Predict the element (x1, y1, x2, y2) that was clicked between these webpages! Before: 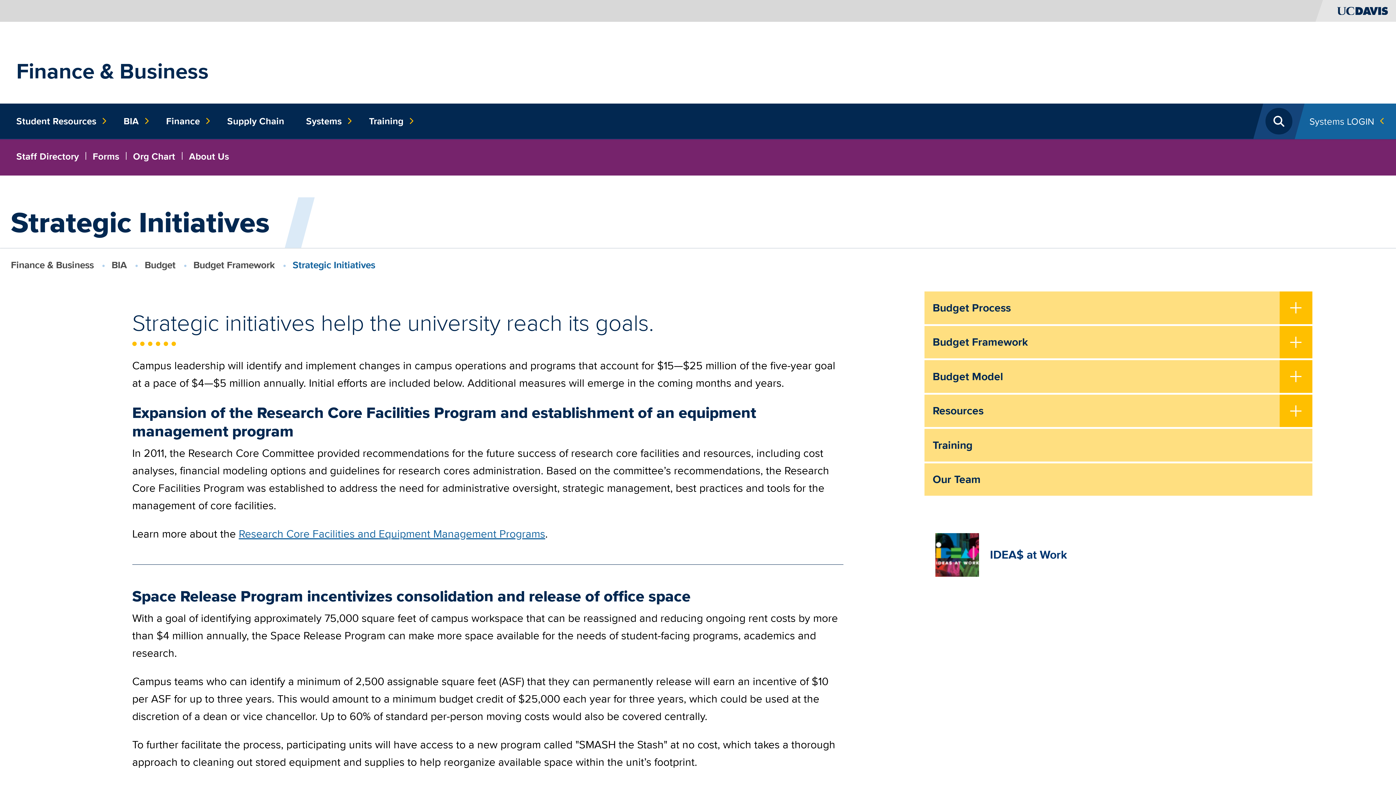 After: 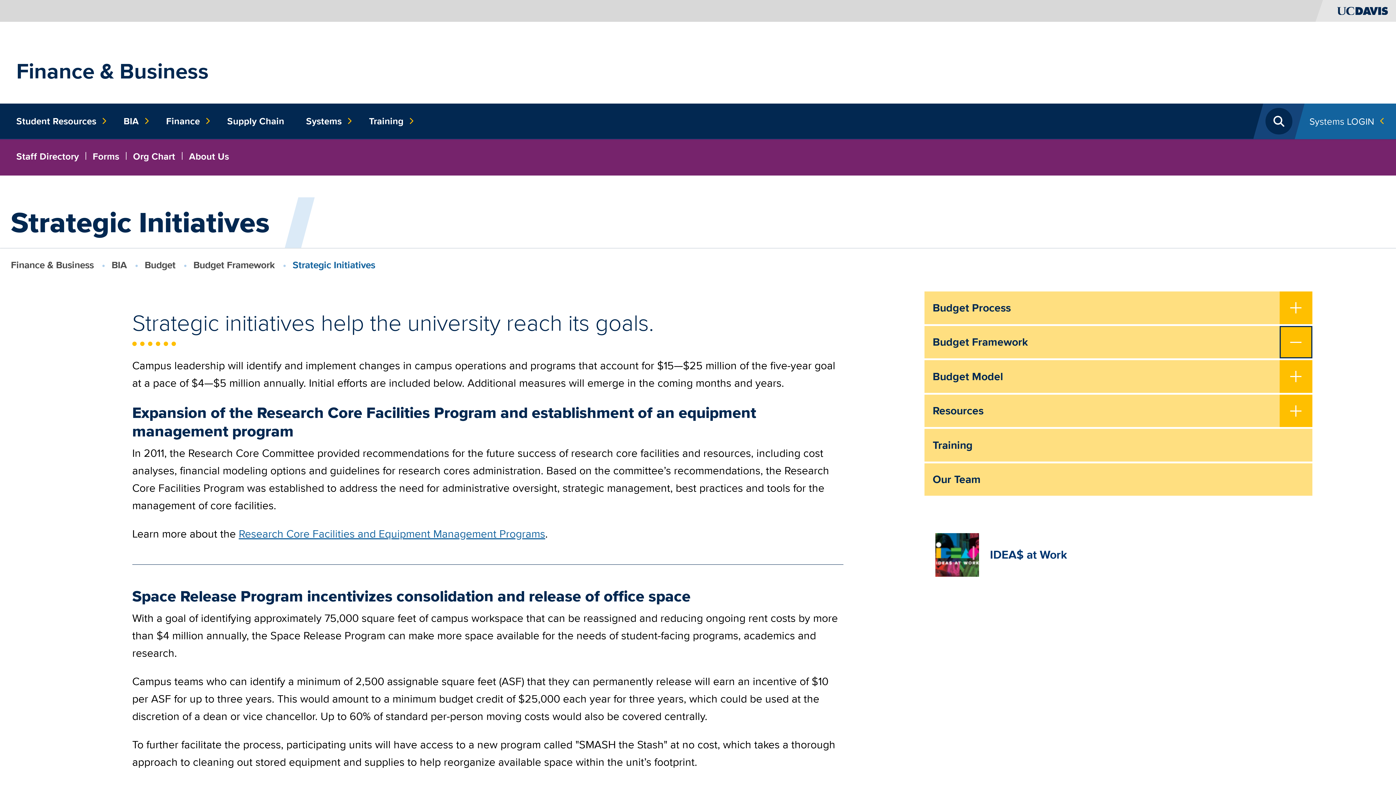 Action: bbox: (1279, 326, 1312, 360) label: Toggle Submenu